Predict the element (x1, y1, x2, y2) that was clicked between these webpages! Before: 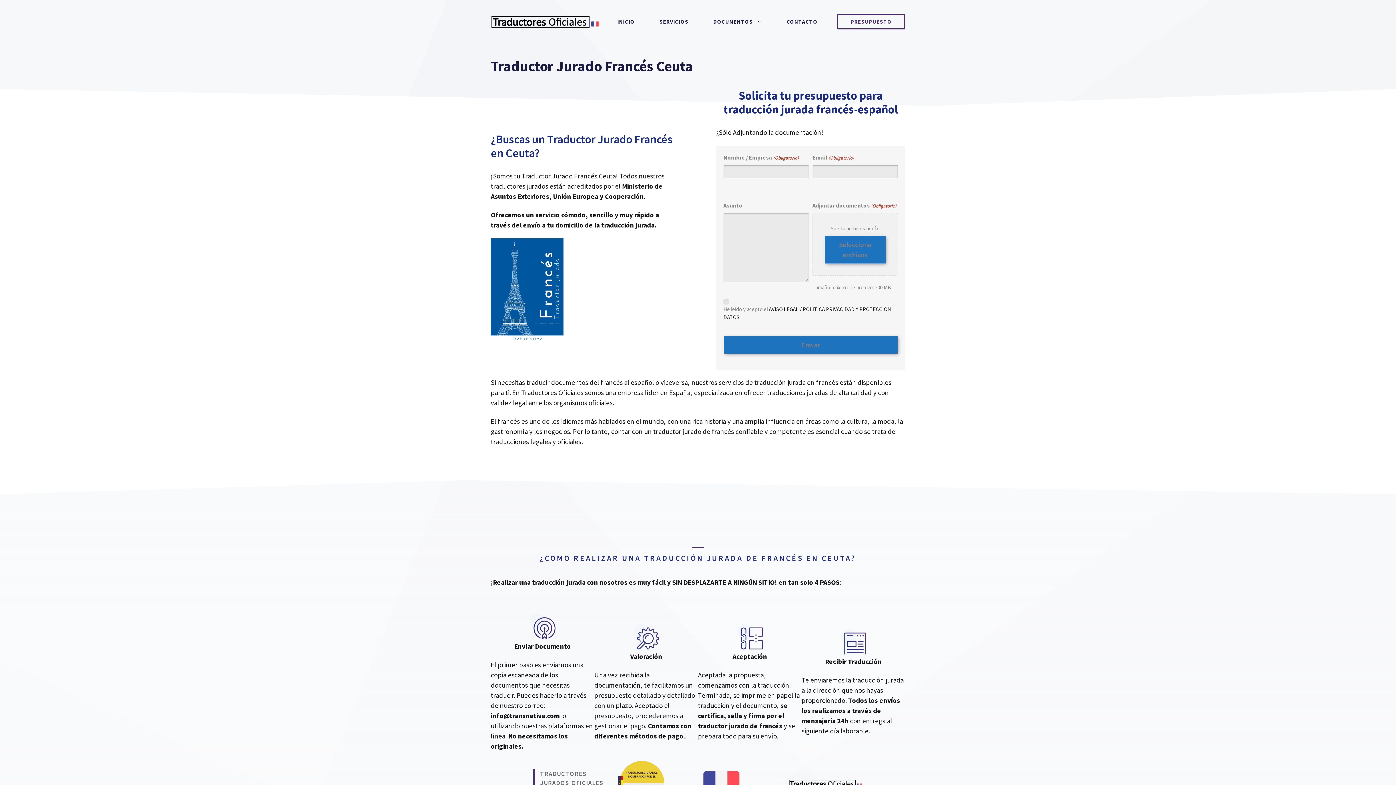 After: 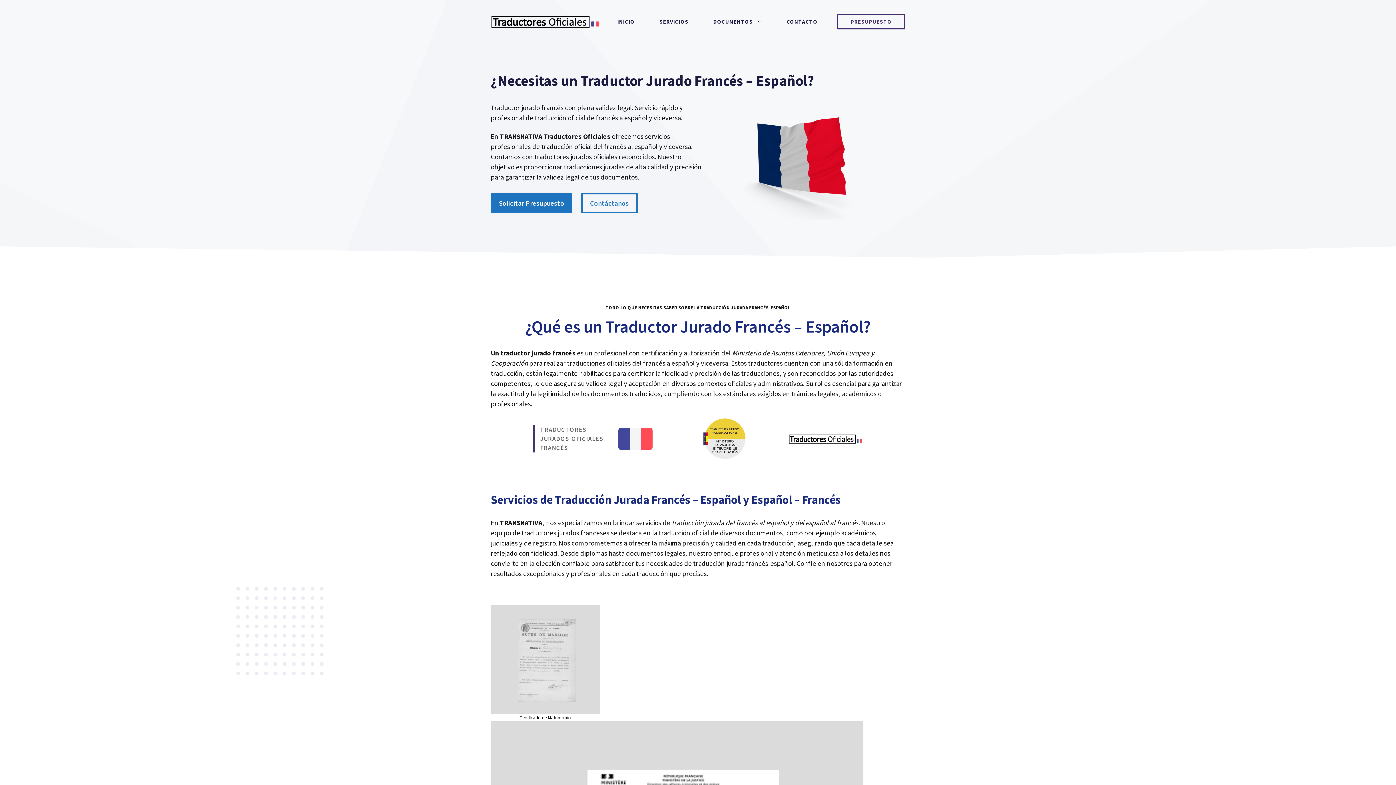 Action: bbox: (490, 16, 600, 25)